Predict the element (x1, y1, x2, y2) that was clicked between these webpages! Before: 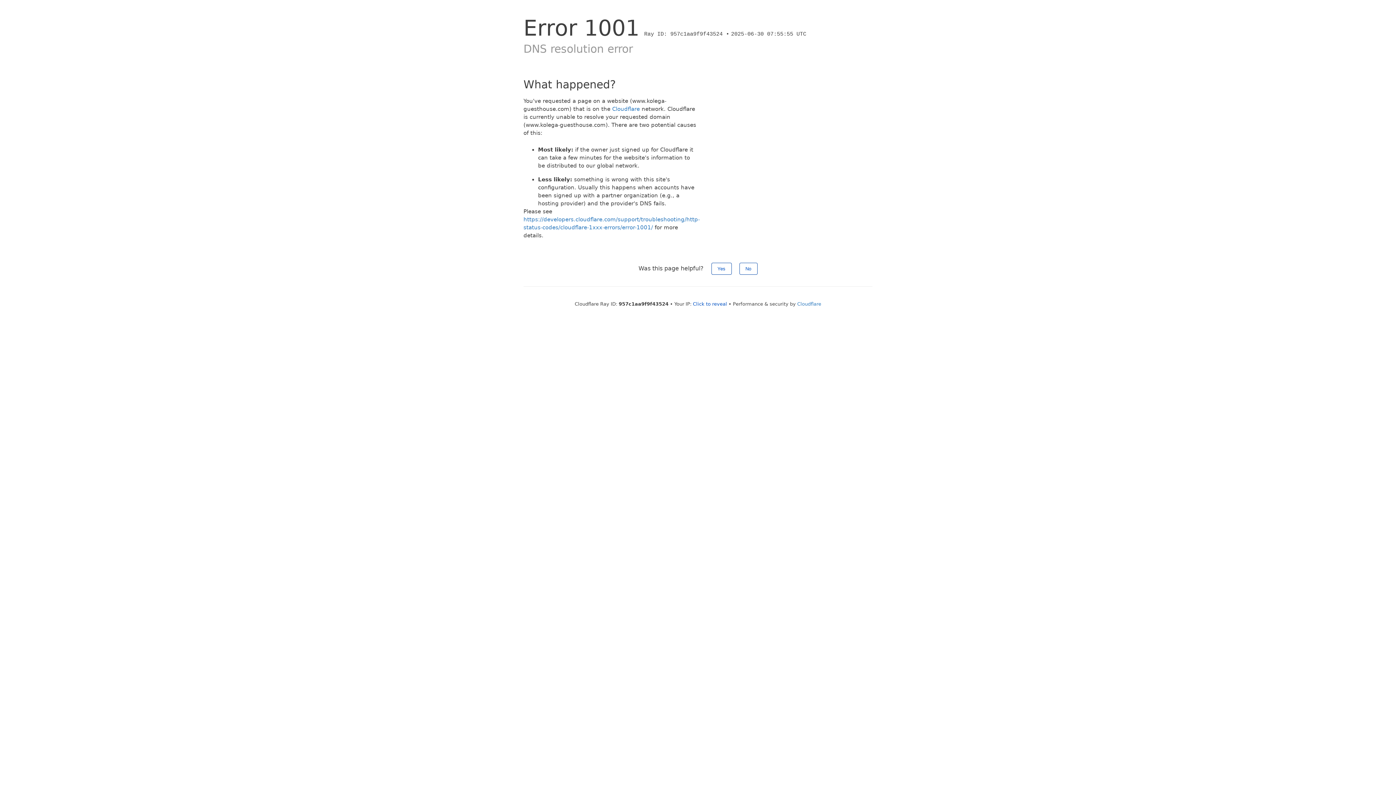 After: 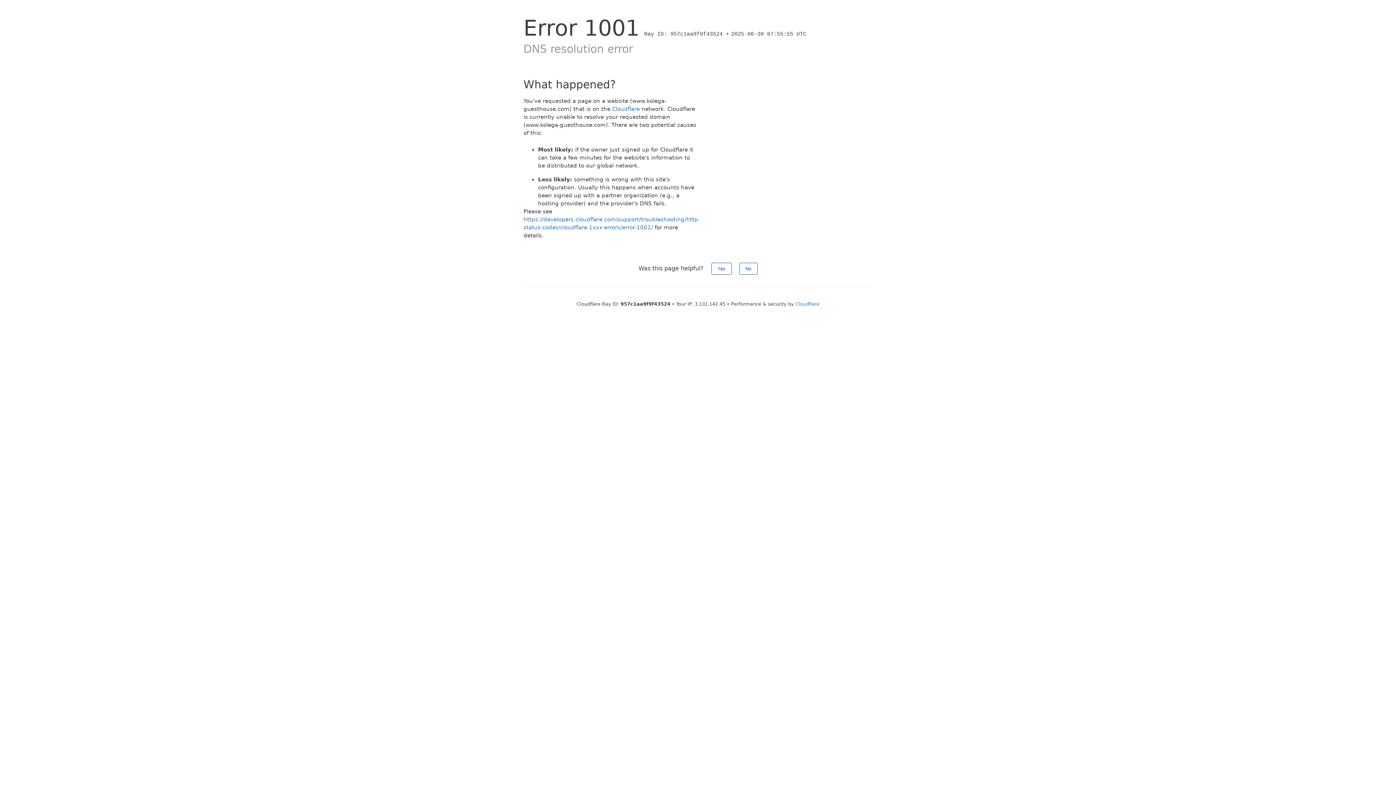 Action: bbox: (693, 301, 727, 306) label: Click to reveal